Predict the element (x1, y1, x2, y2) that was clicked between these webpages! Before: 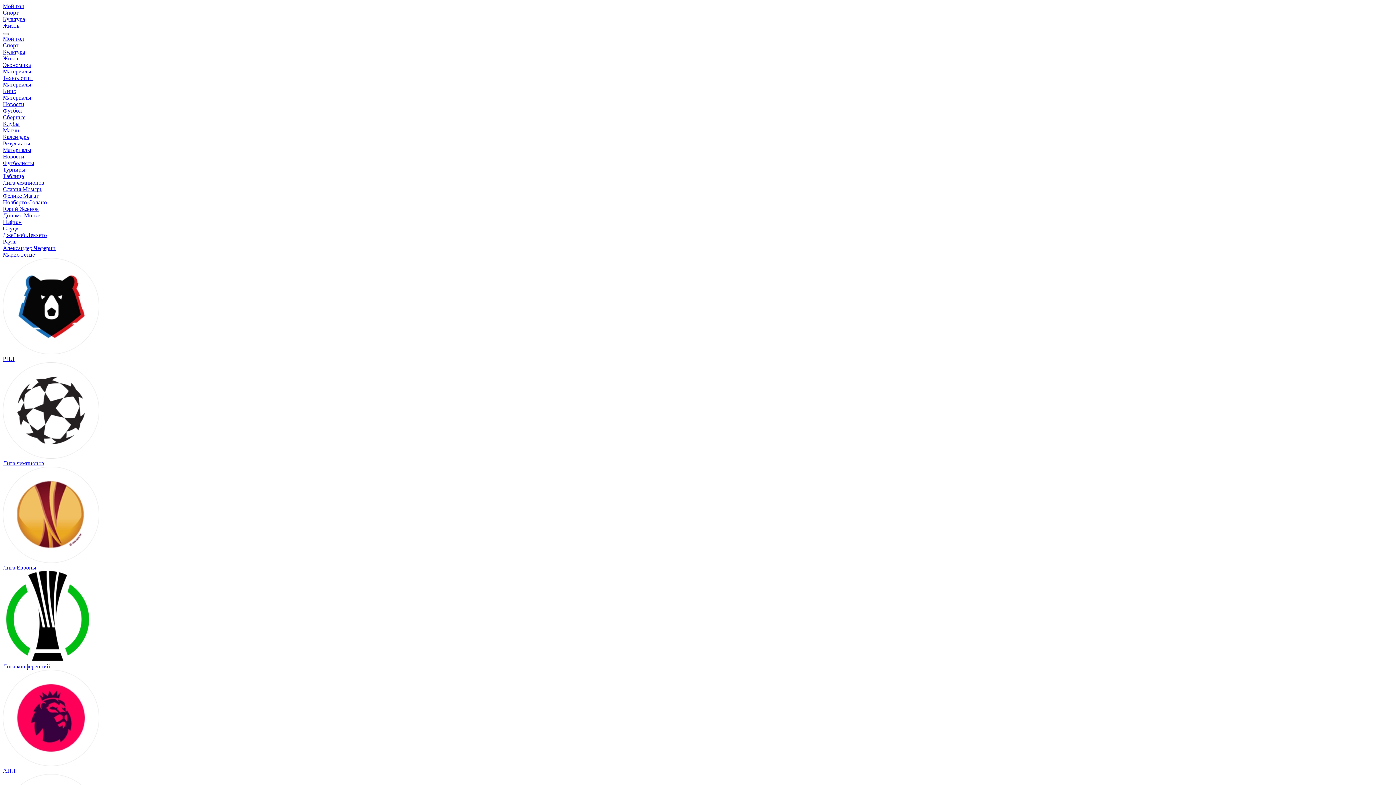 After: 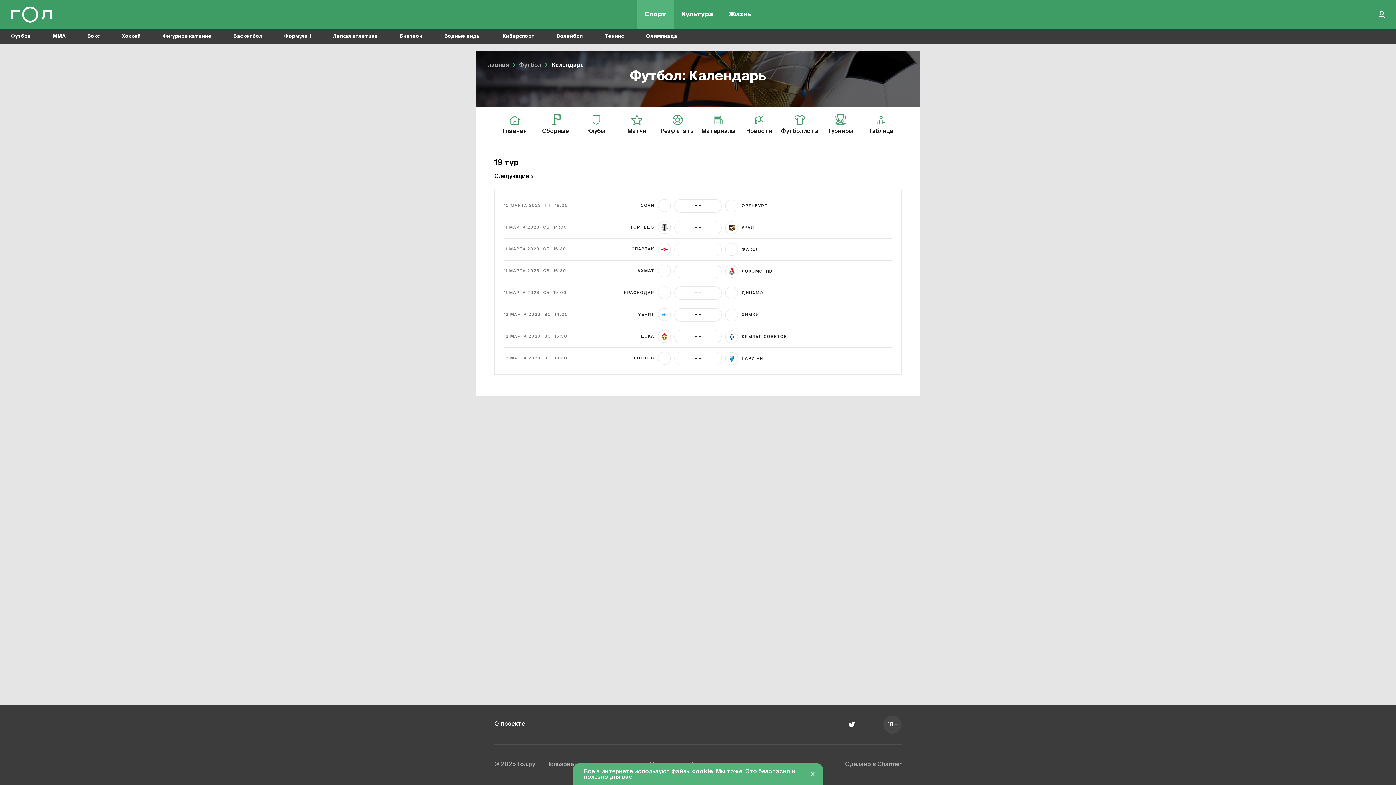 Action: bbox: (2, 133, 29, 140) label: Календарь